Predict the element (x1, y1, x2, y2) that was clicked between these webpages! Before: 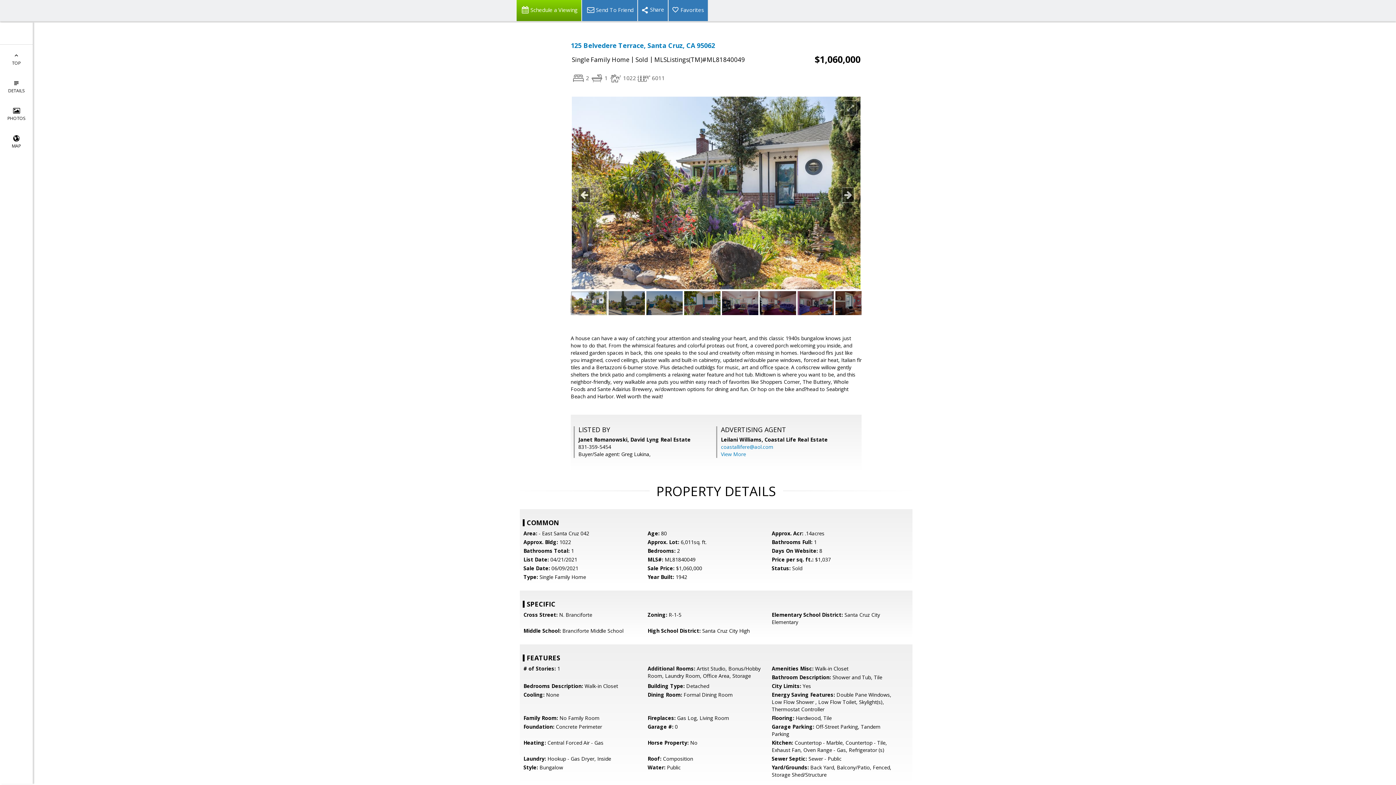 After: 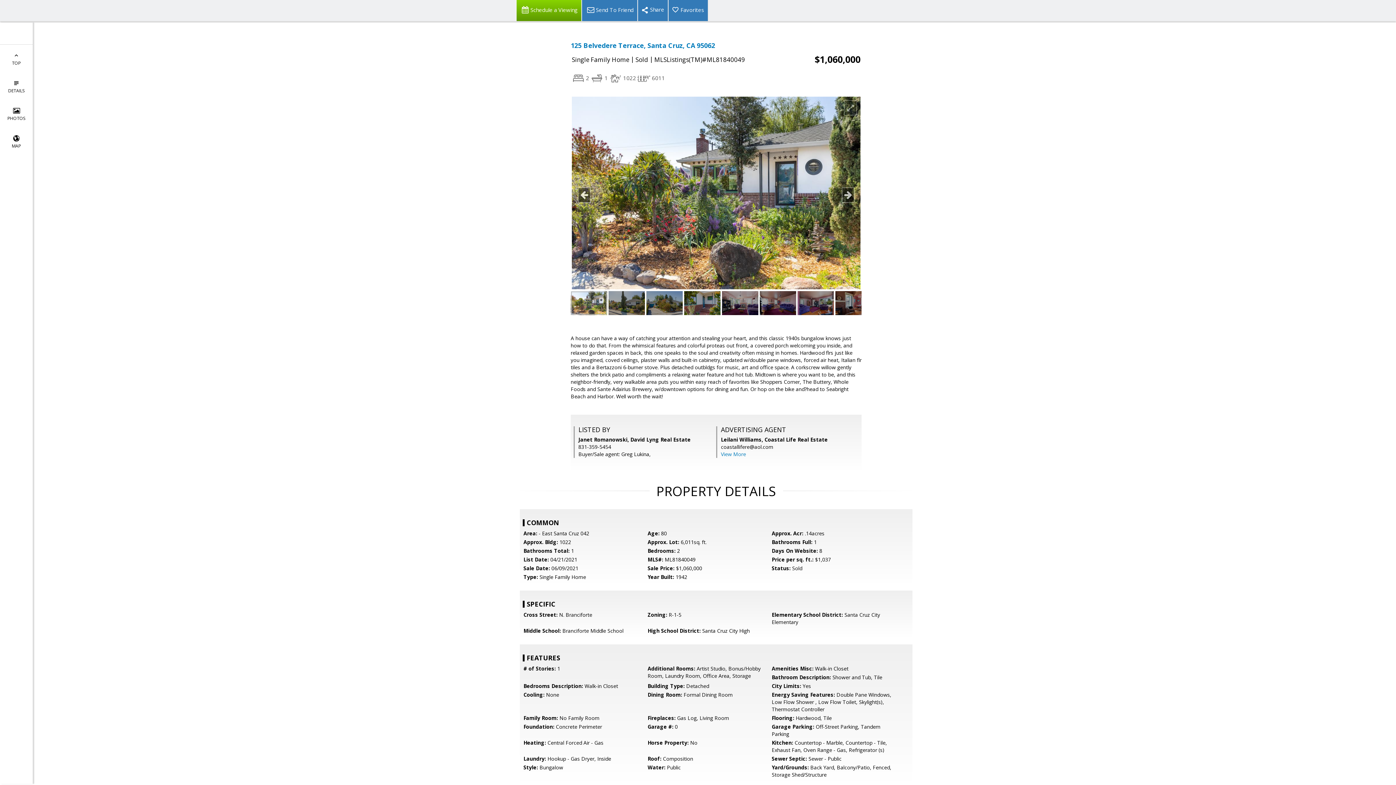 Action: label: coastallifere@aol.com bbox: (721, 443, 773, 450)